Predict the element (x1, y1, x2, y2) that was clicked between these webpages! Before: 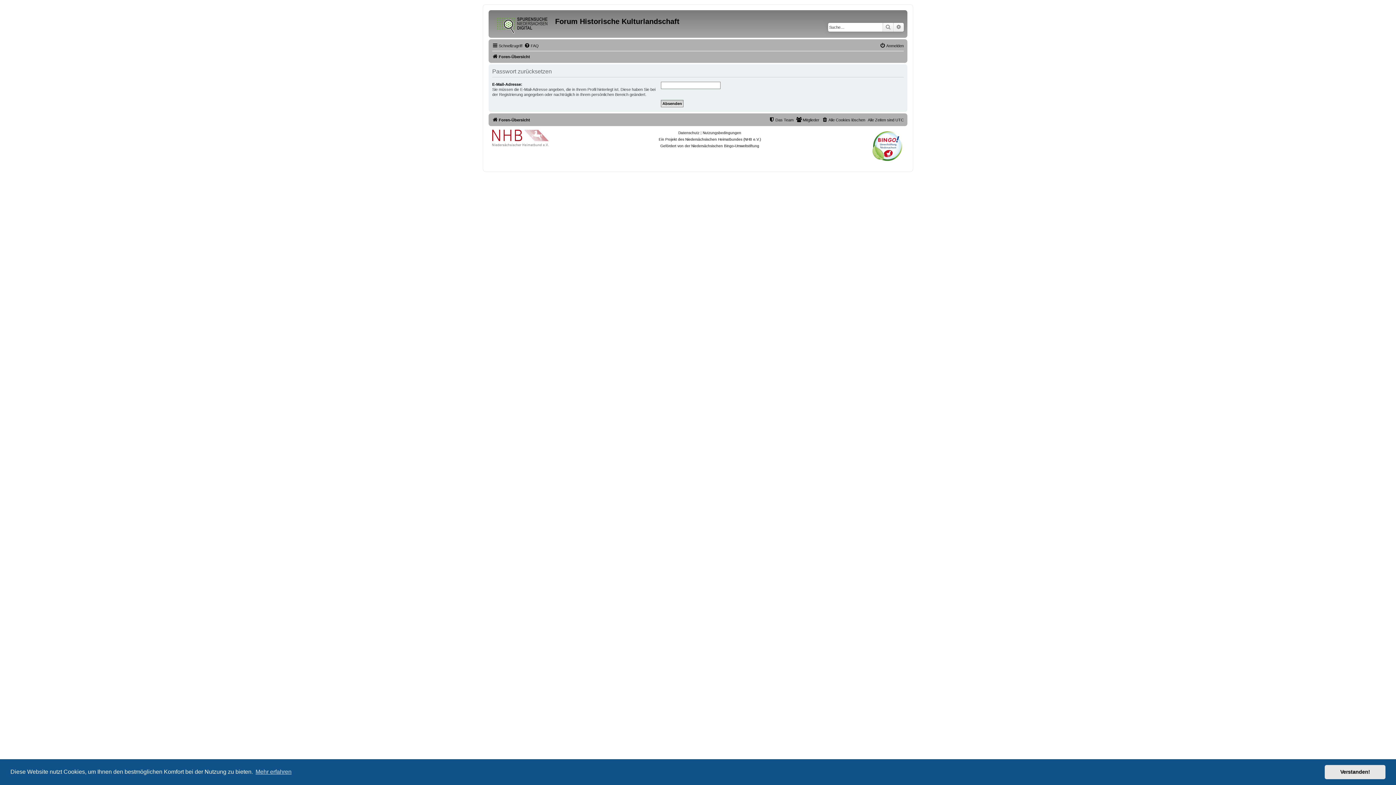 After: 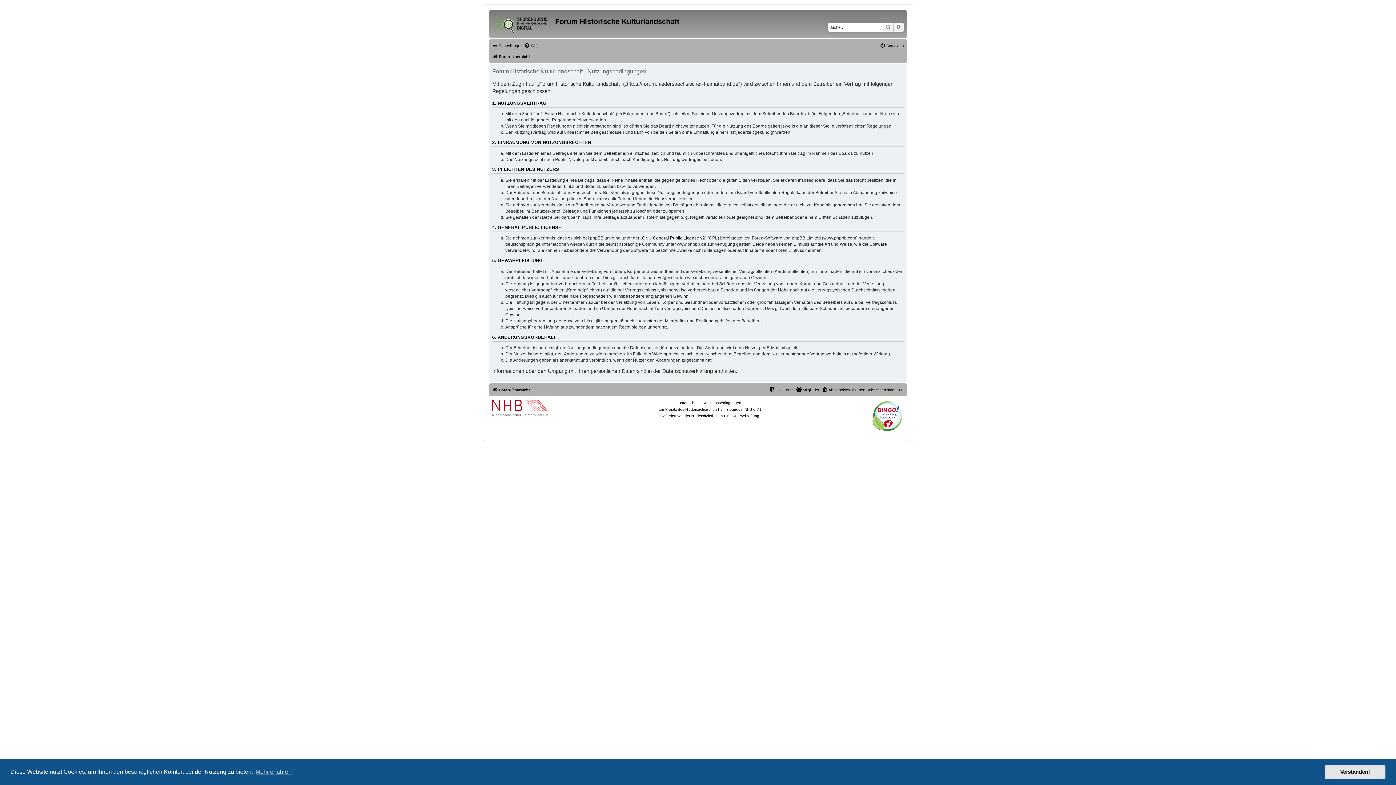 Action: label: Nutzungsbedingungen bbox: (702, 129, 741, 136)